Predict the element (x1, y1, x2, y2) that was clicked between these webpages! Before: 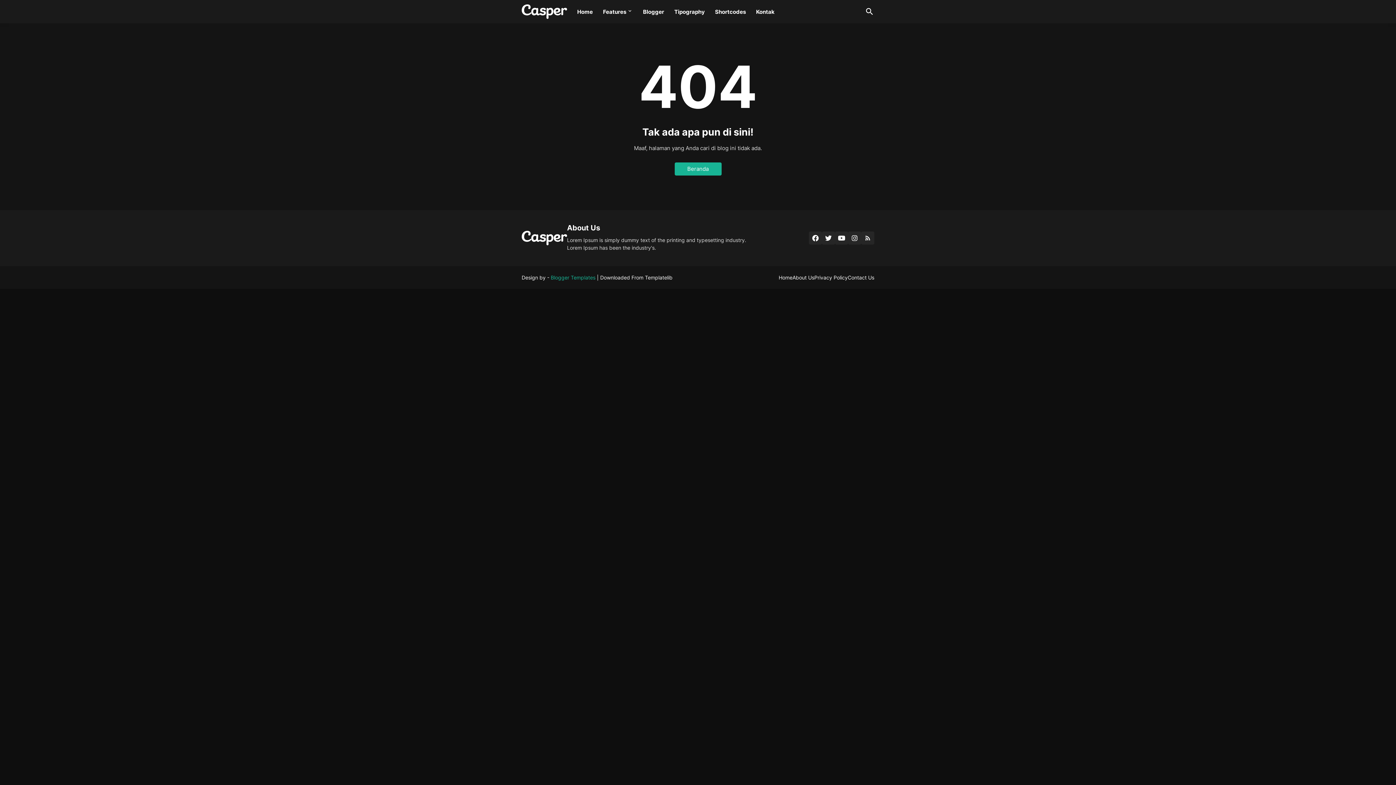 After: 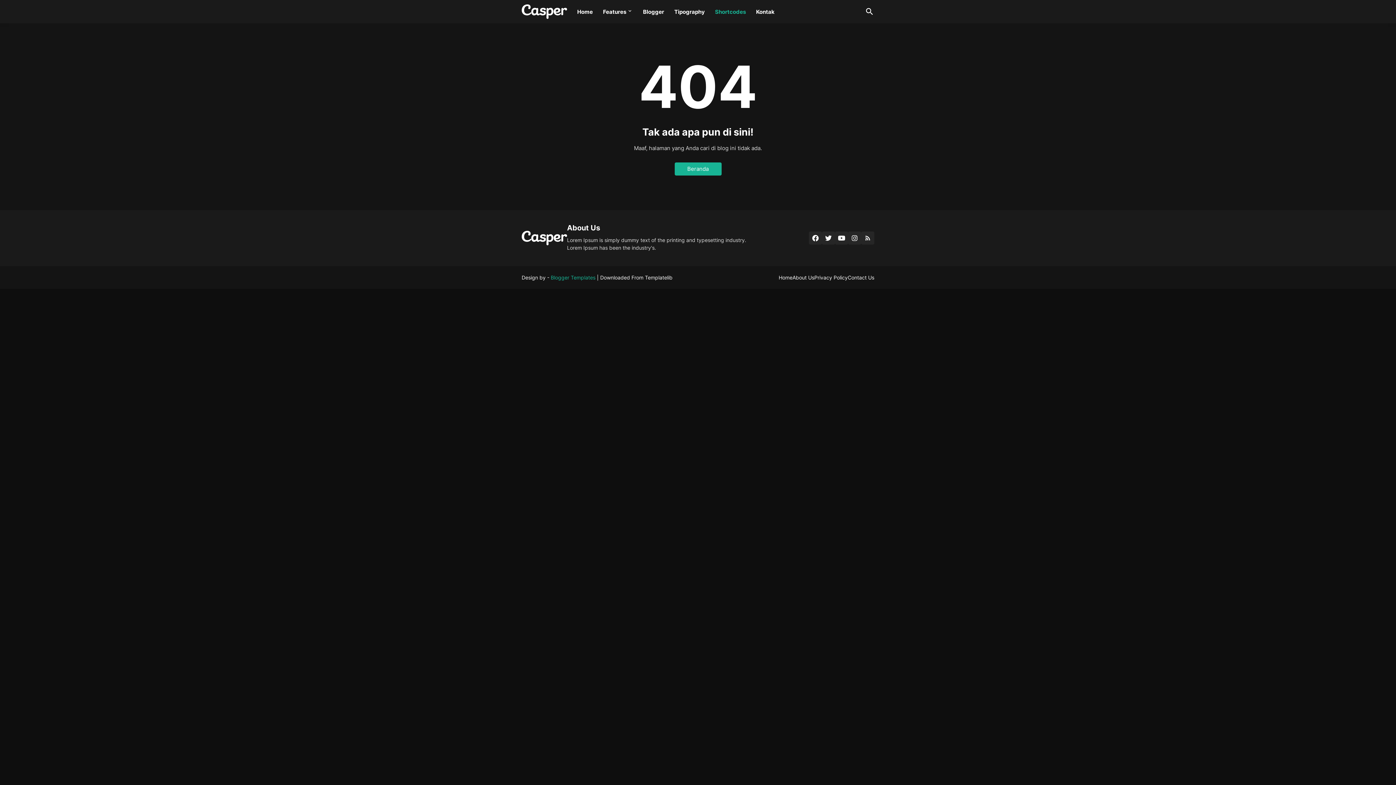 Action: label: Shortcodes bbox: (715, 0, 746, 23)